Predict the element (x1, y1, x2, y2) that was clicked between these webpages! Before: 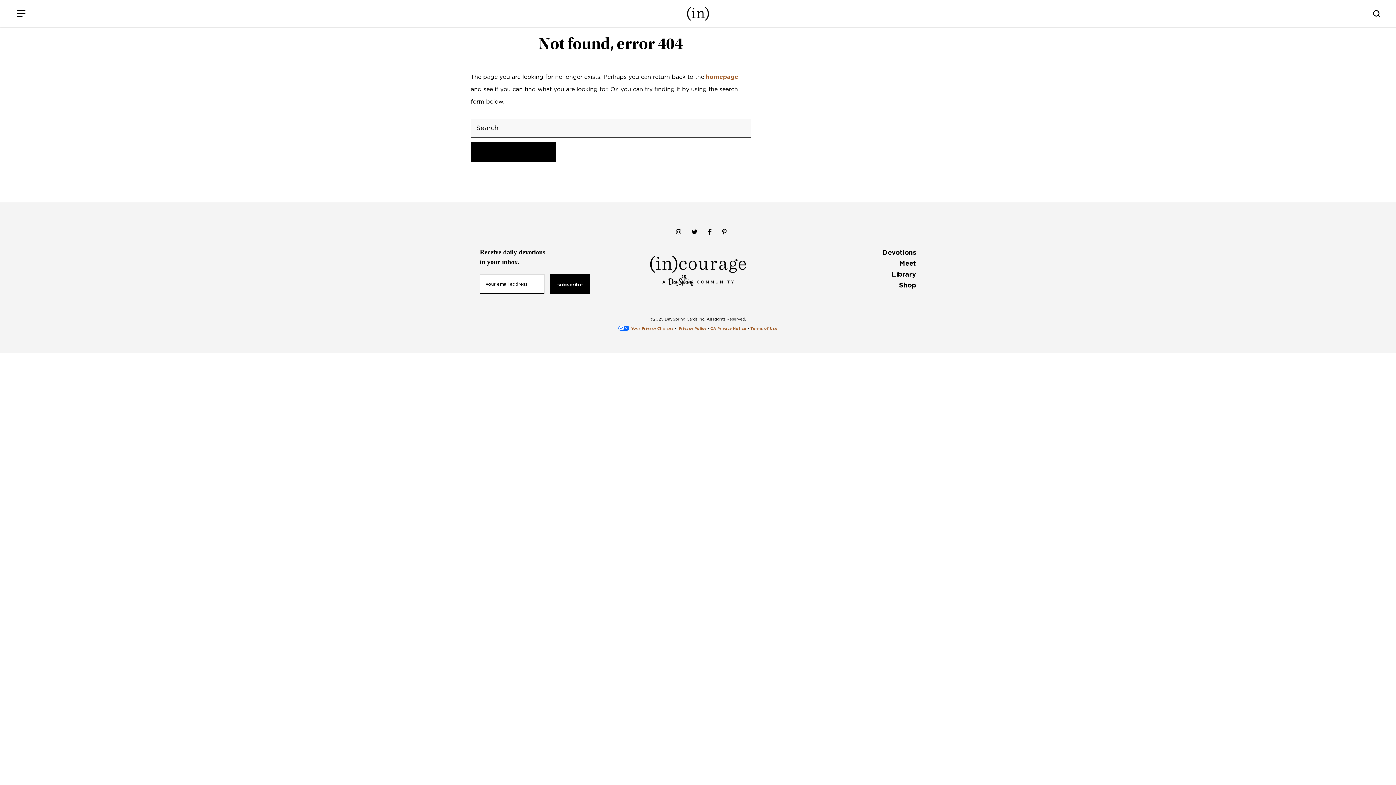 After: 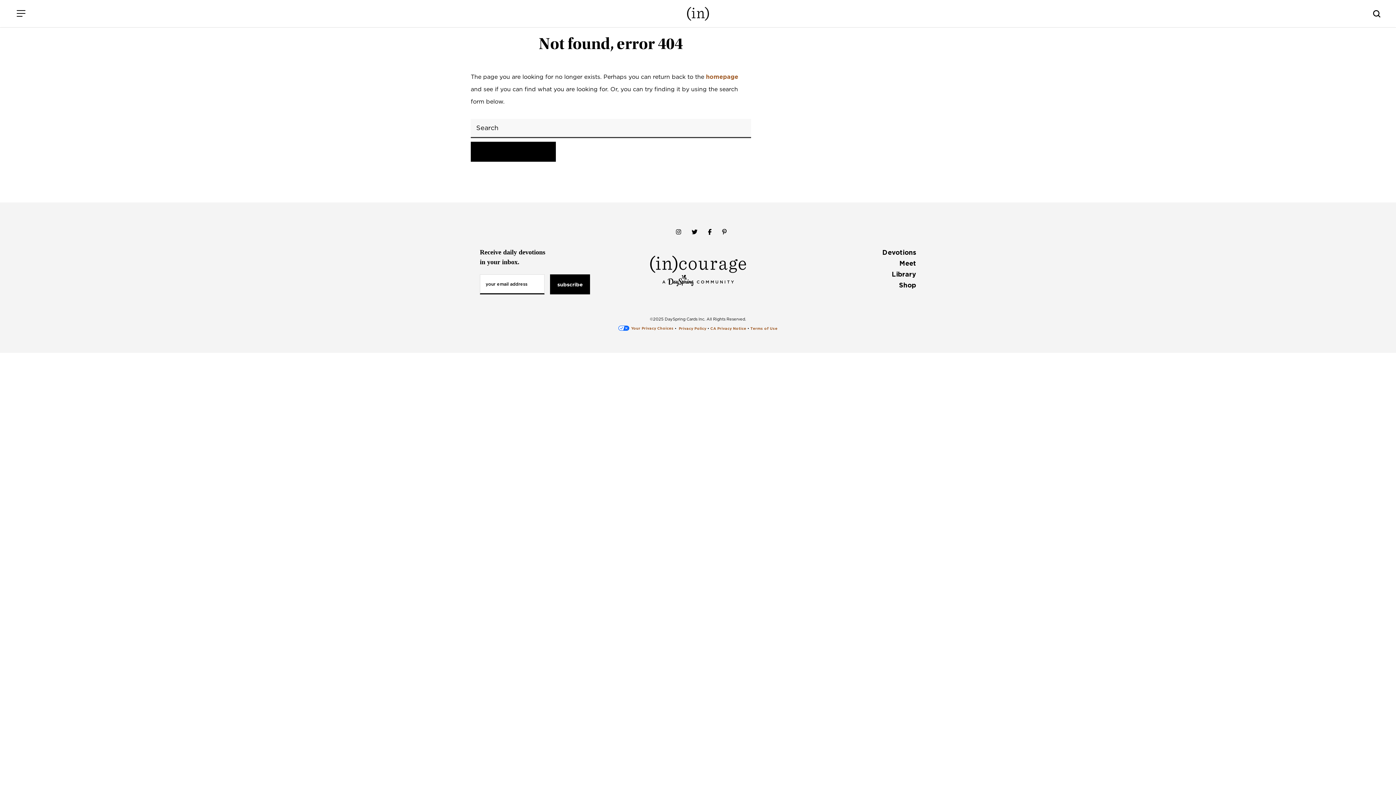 Action: bbox: (665, 220, 685, 244)